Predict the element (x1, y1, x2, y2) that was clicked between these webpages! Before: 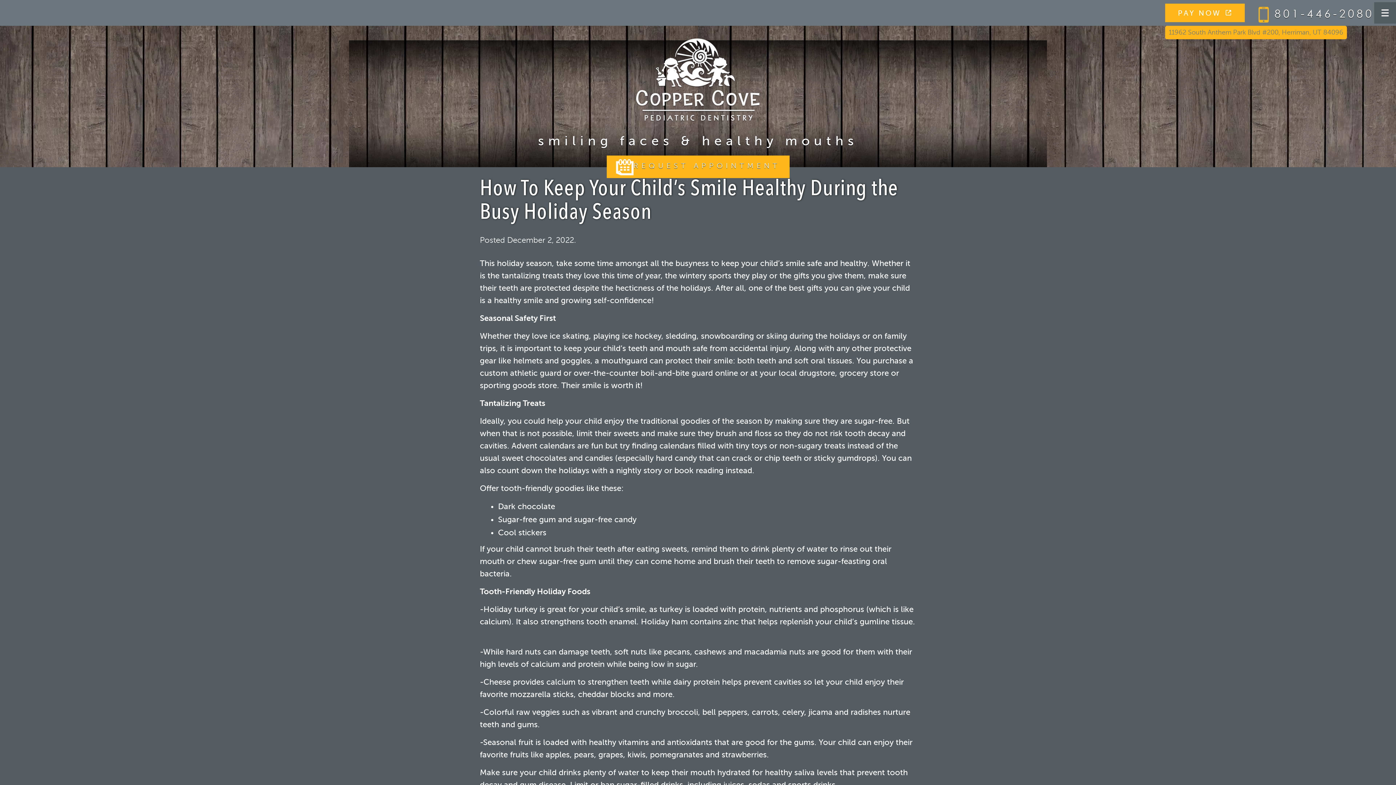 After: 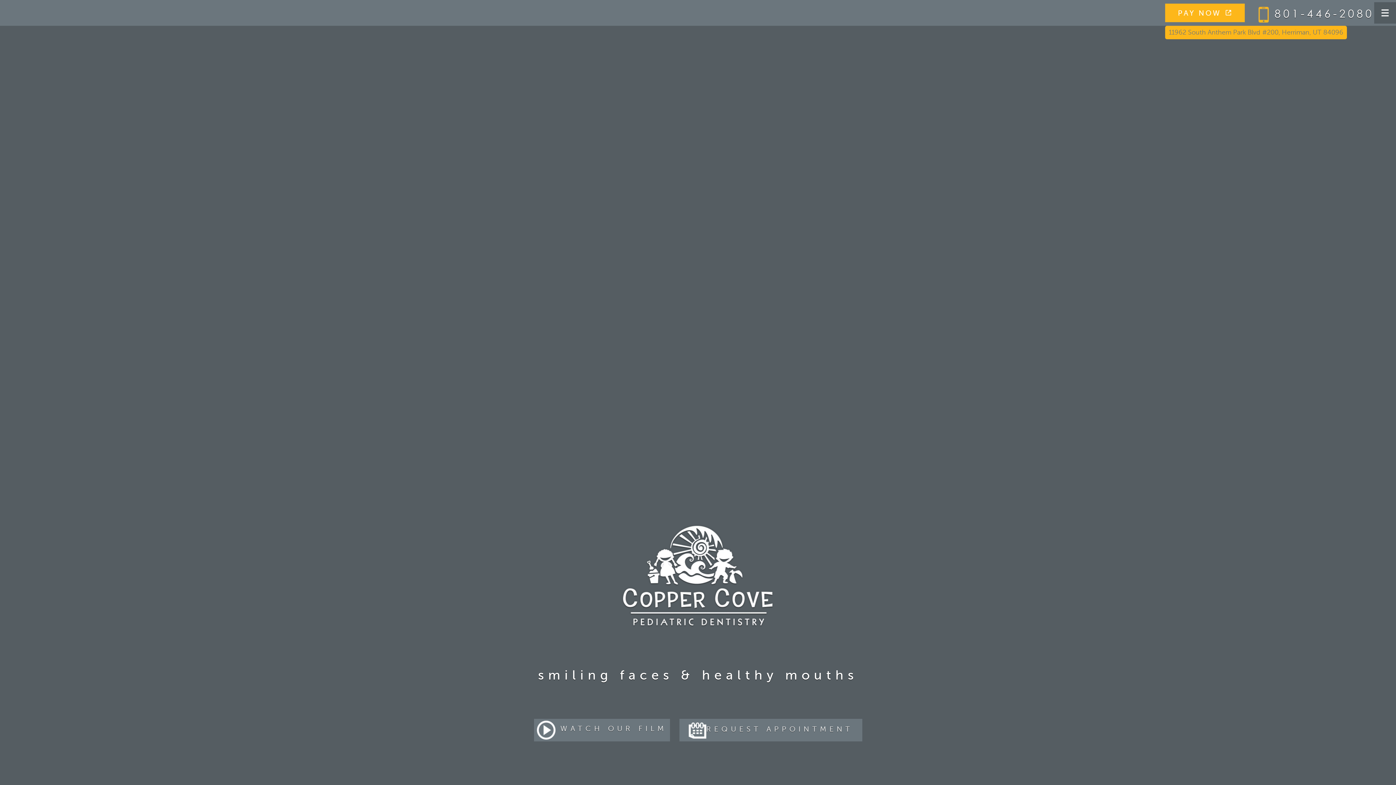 Action: bbox: (1150, 5, 1165, 20)